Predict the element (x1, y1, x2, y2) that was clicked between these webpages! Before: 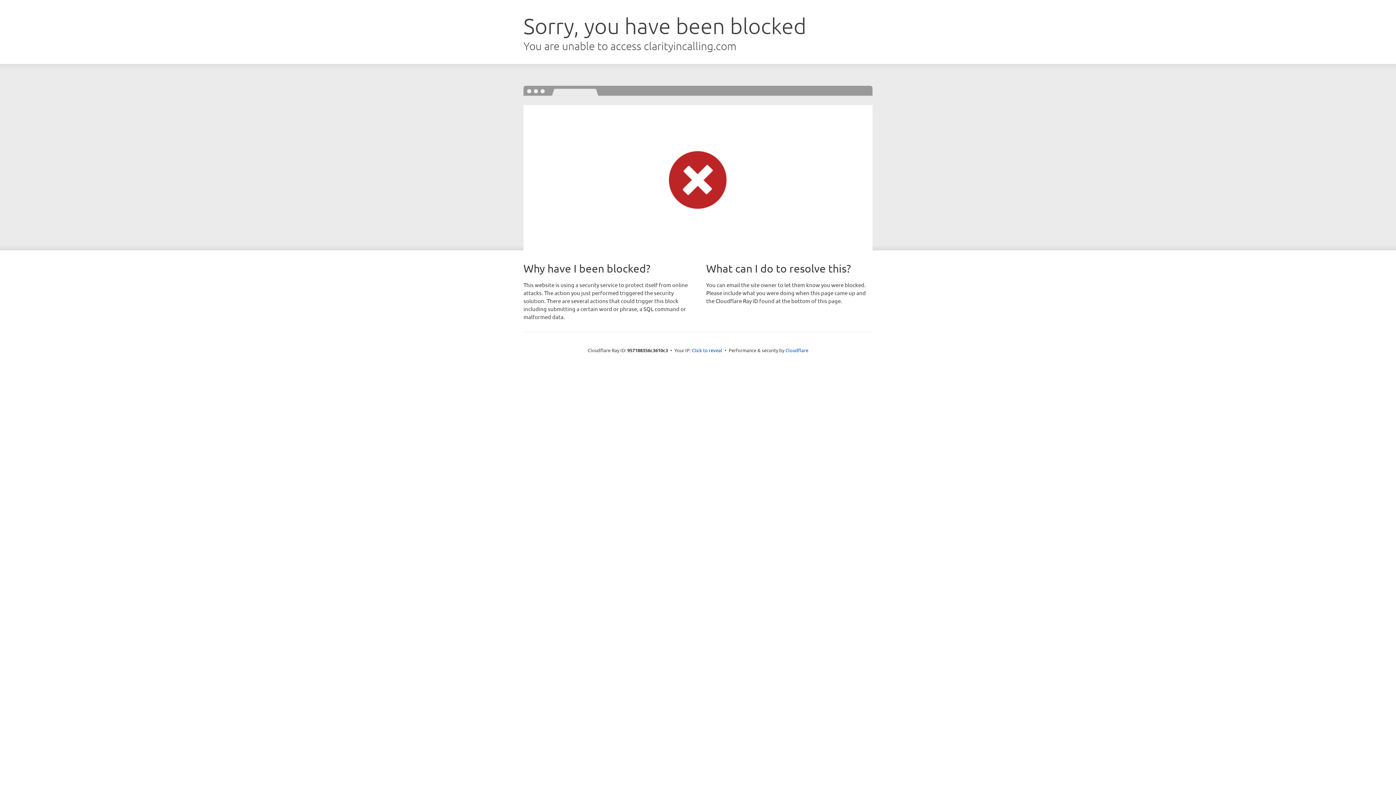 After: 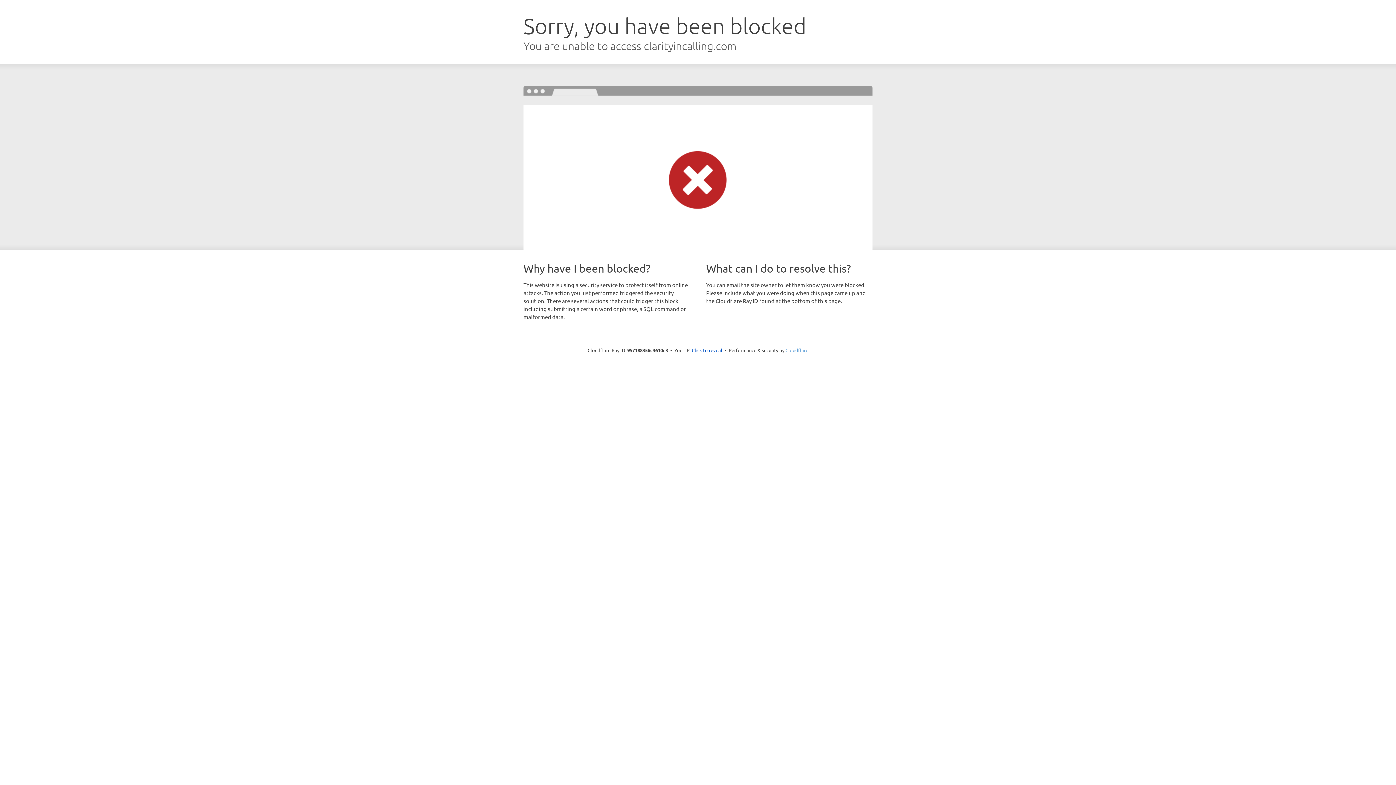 Action: bbox: (785, 347, 808, 353) label: Cloudflare